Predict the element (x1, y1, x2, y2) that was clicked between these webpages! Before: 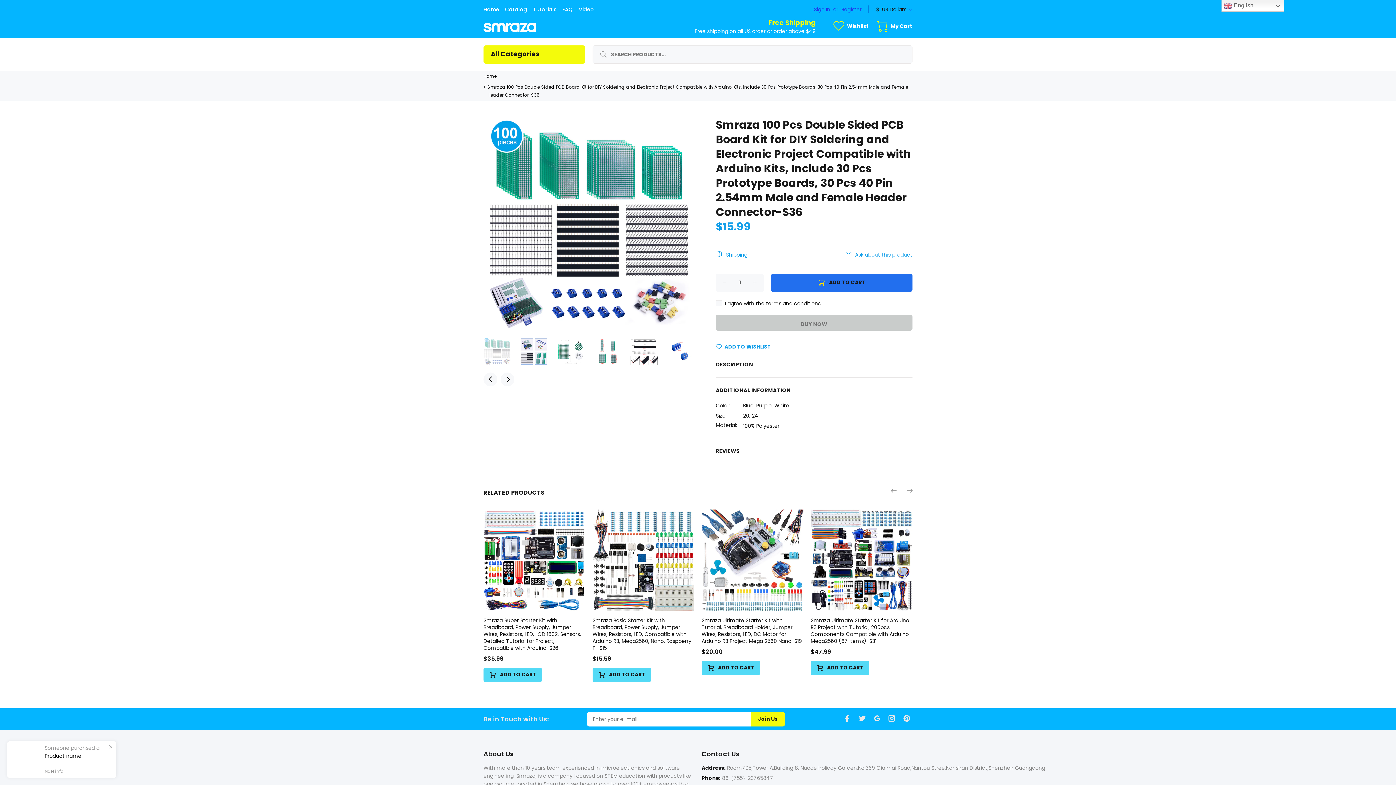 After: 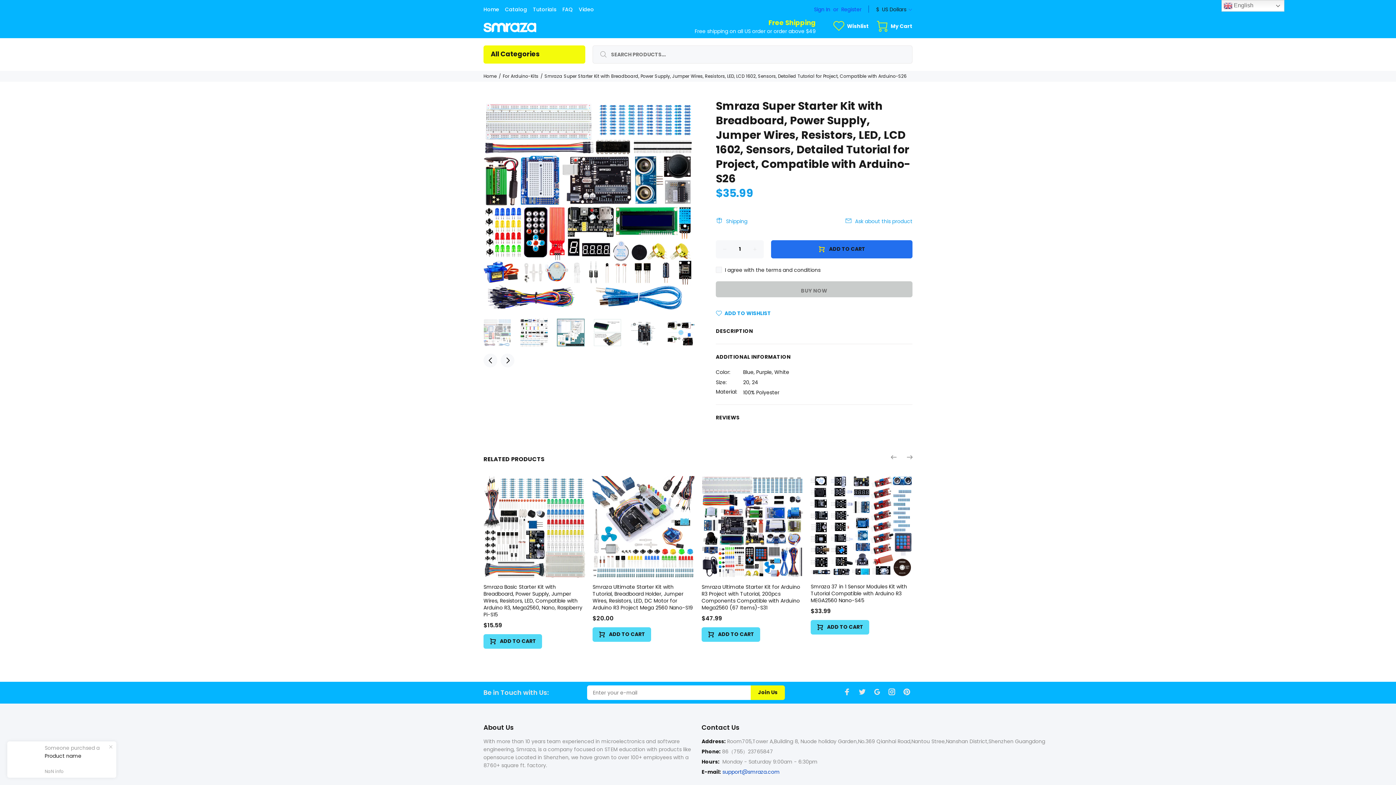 Action: label: Smraza Super Starter Kit with Breadboard, Power Supply, Jumper Wires, Resistors, LED, LCD 1602, Sensors, Detailed Tutorial for Project, Compatible with Arduino-S26 bbox: (483, 616, 581, 651)